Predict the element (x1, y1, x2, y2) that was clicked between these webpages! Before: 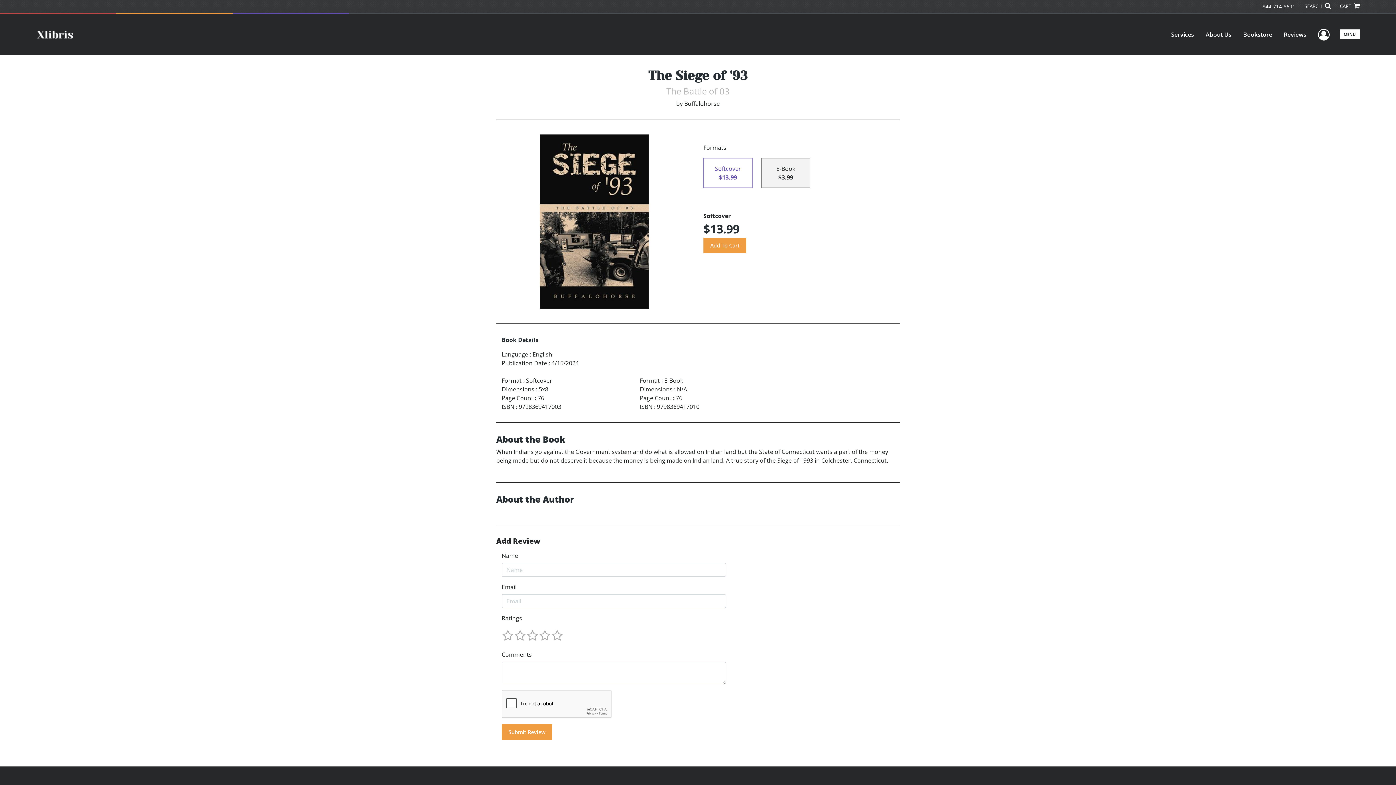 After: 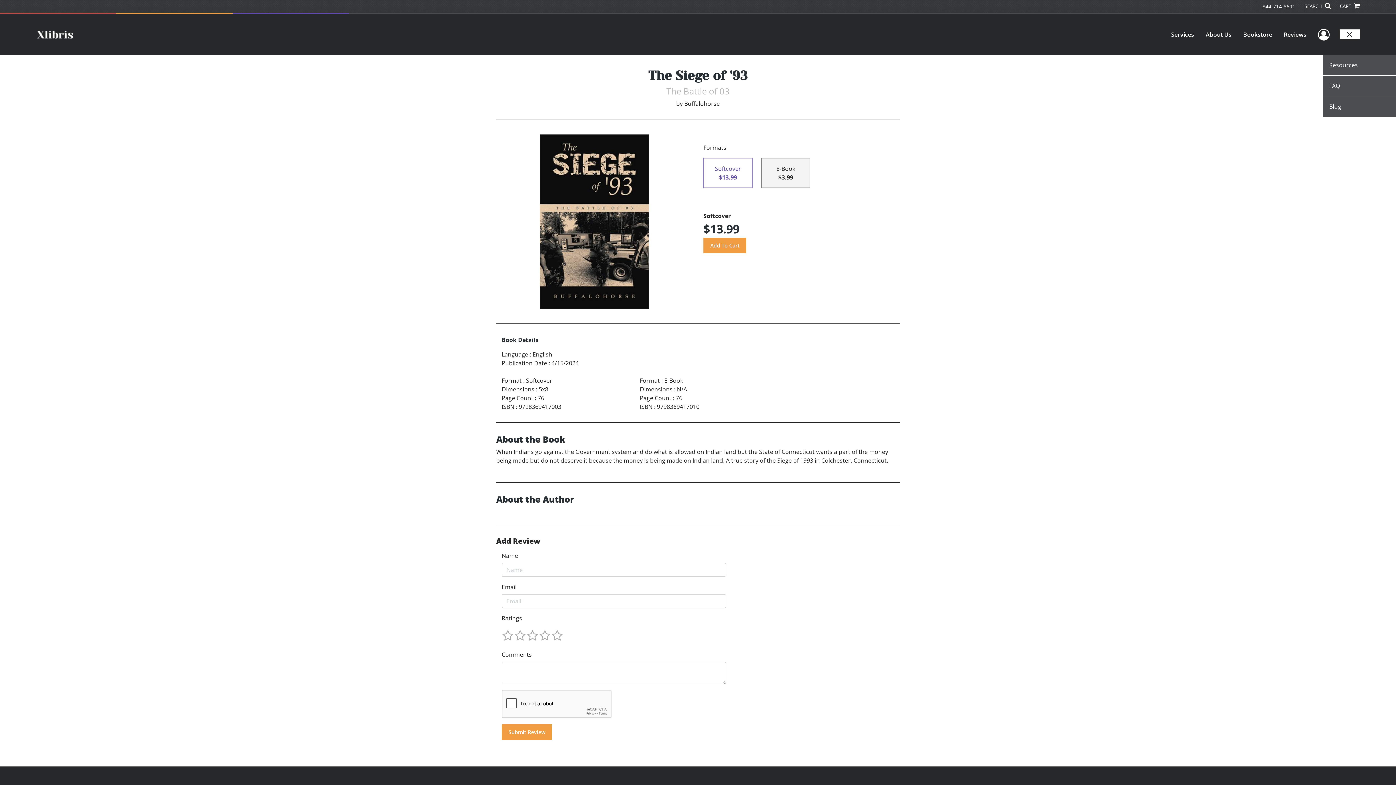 Action: label: MENU bbox: (1339, 29, 1360, 39)